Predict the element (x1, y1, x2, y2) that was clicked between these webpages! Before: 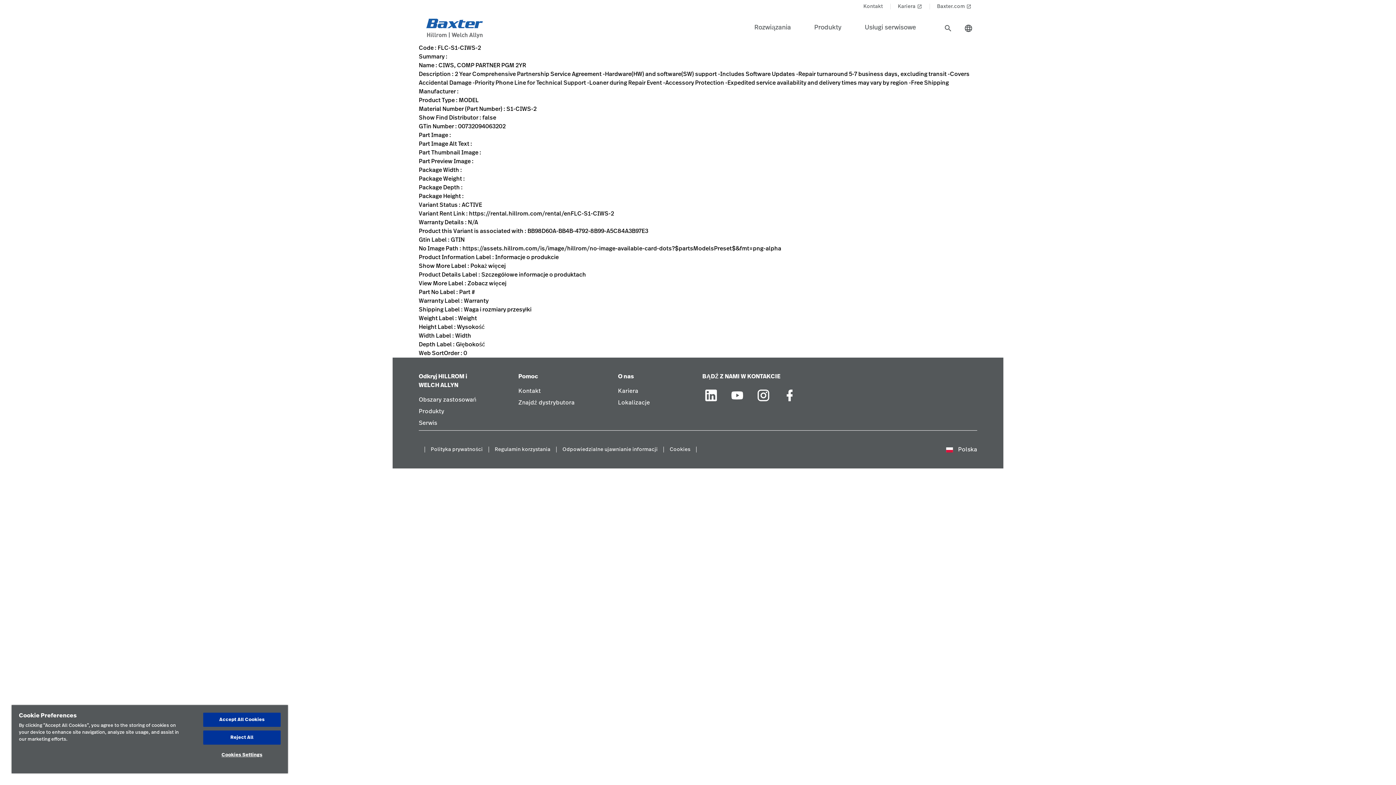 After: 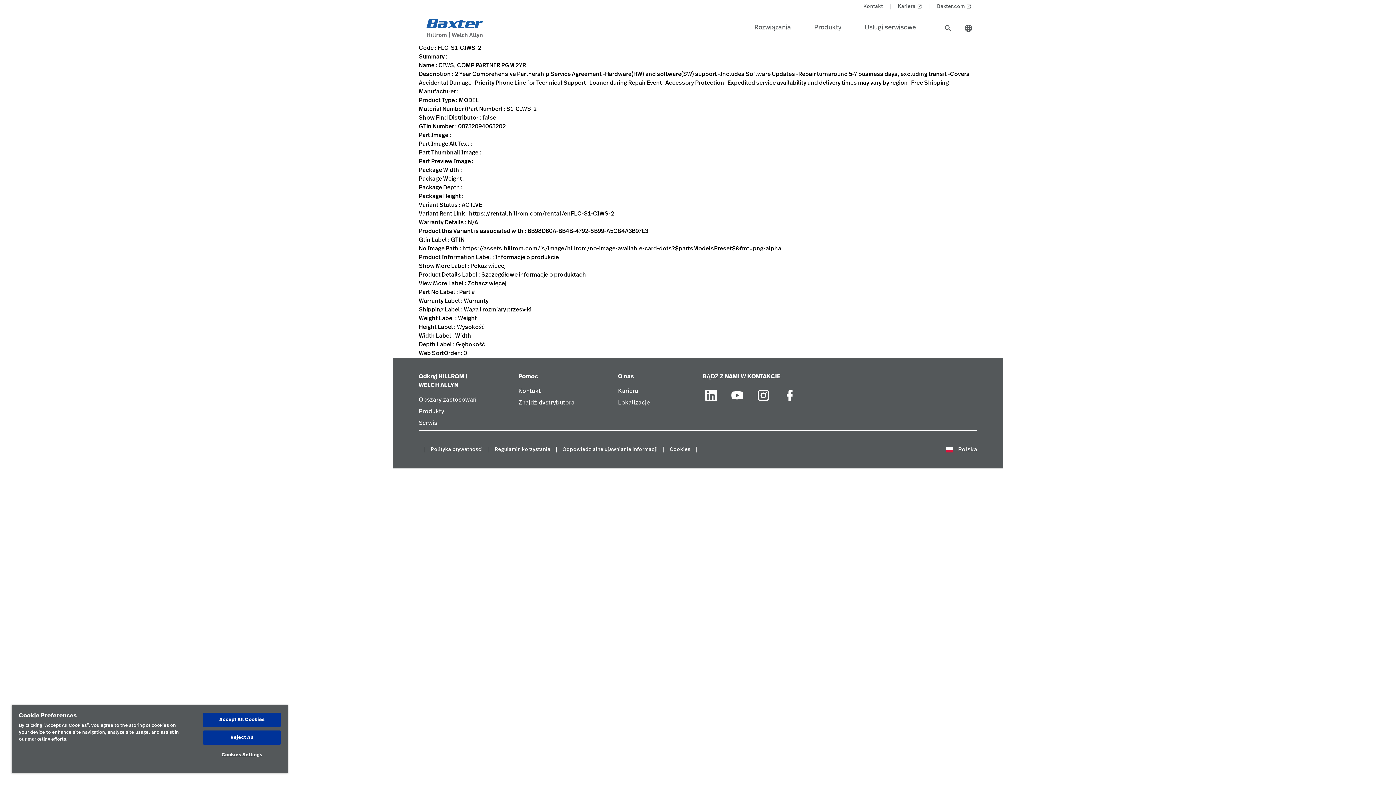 Action: bbox: (518, 398, 574, 410) label: Znajdź dystrybutora link in footer